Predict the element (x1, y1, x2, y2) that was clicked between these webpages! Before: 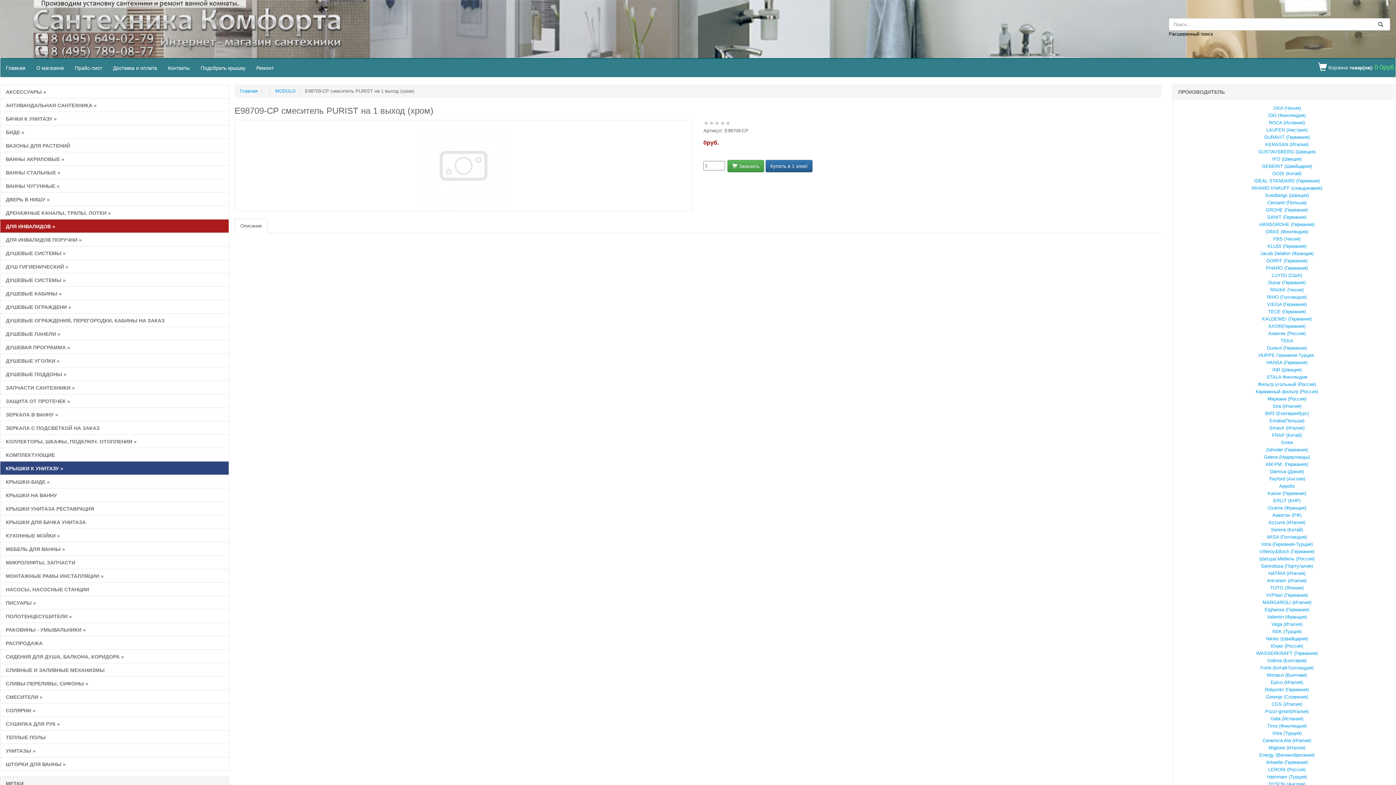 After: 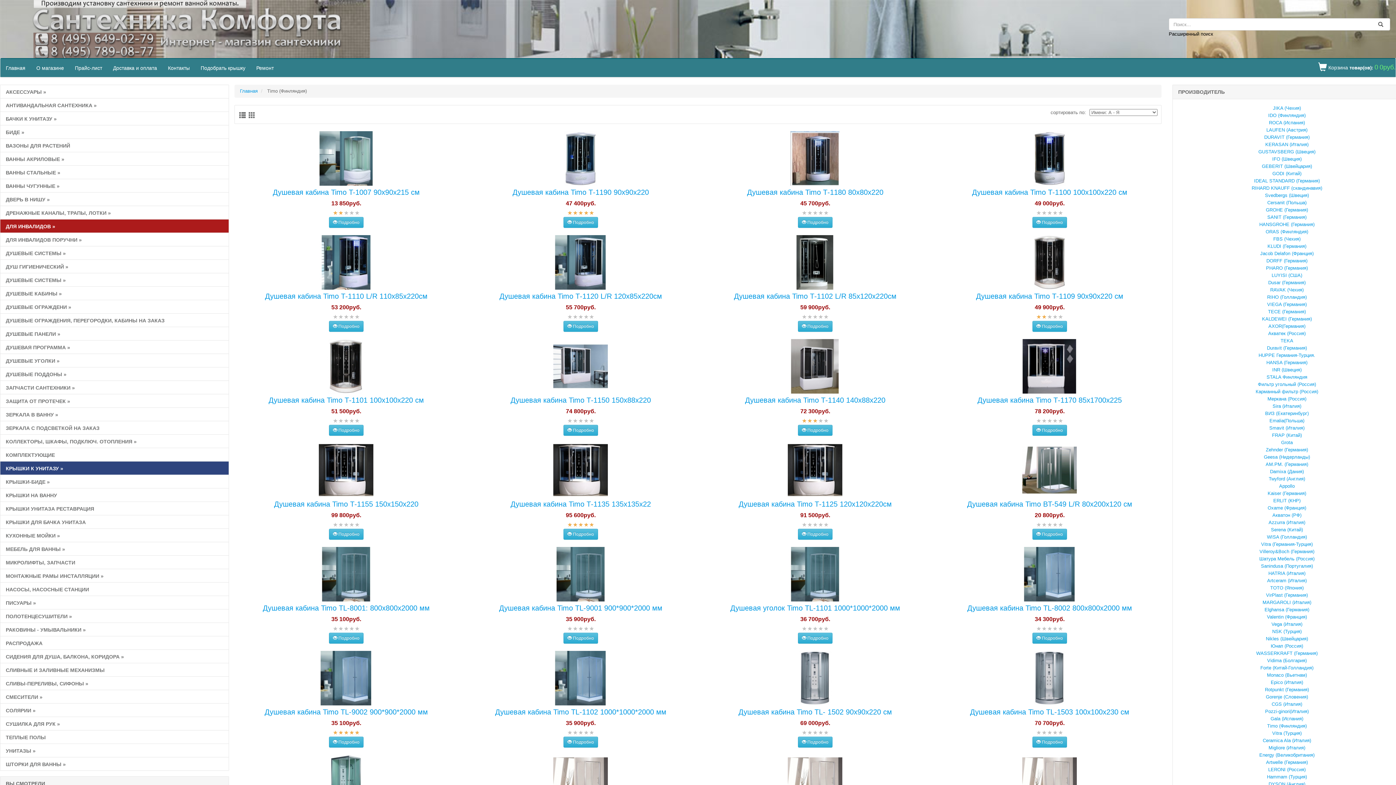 Action: bbox: (1267, 723, 1307, 729) label: Timo (Финляндия)